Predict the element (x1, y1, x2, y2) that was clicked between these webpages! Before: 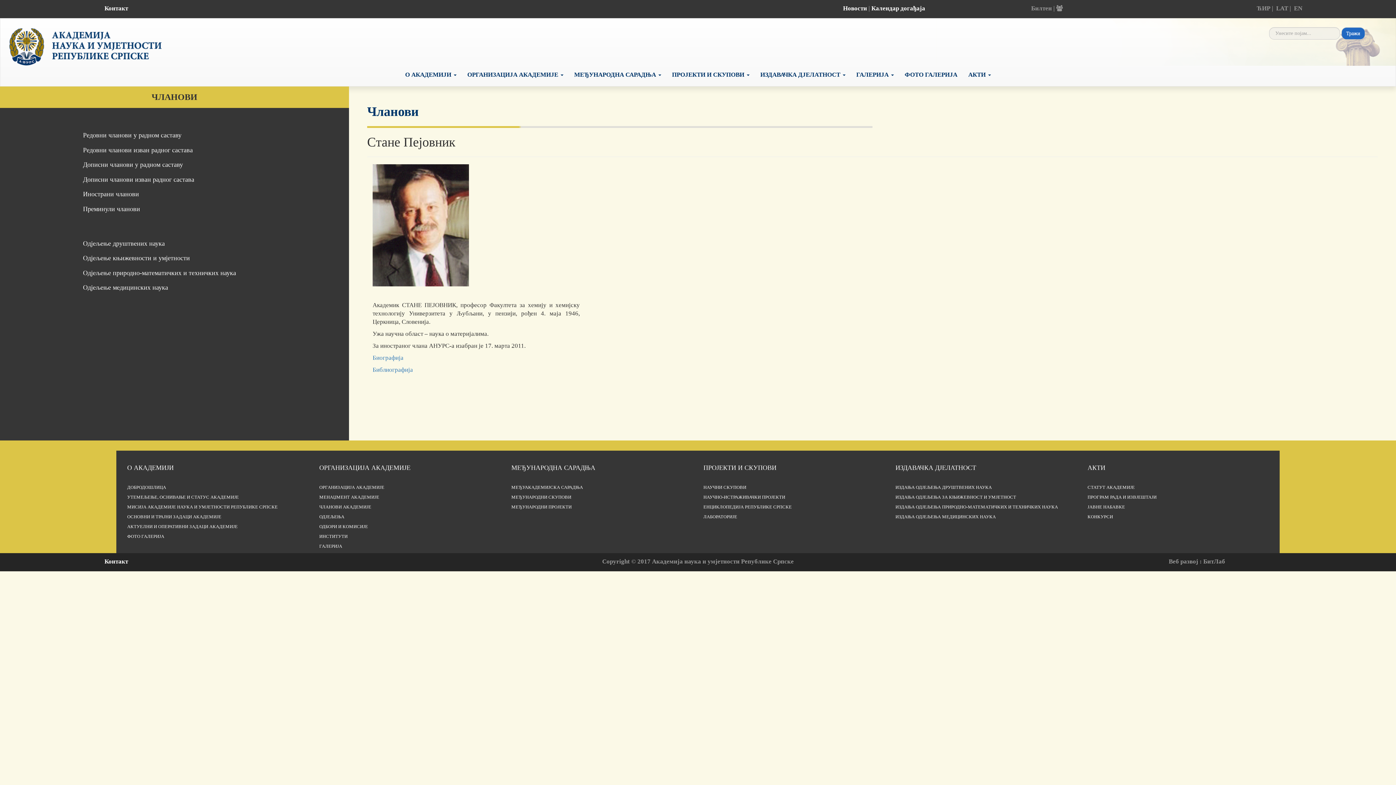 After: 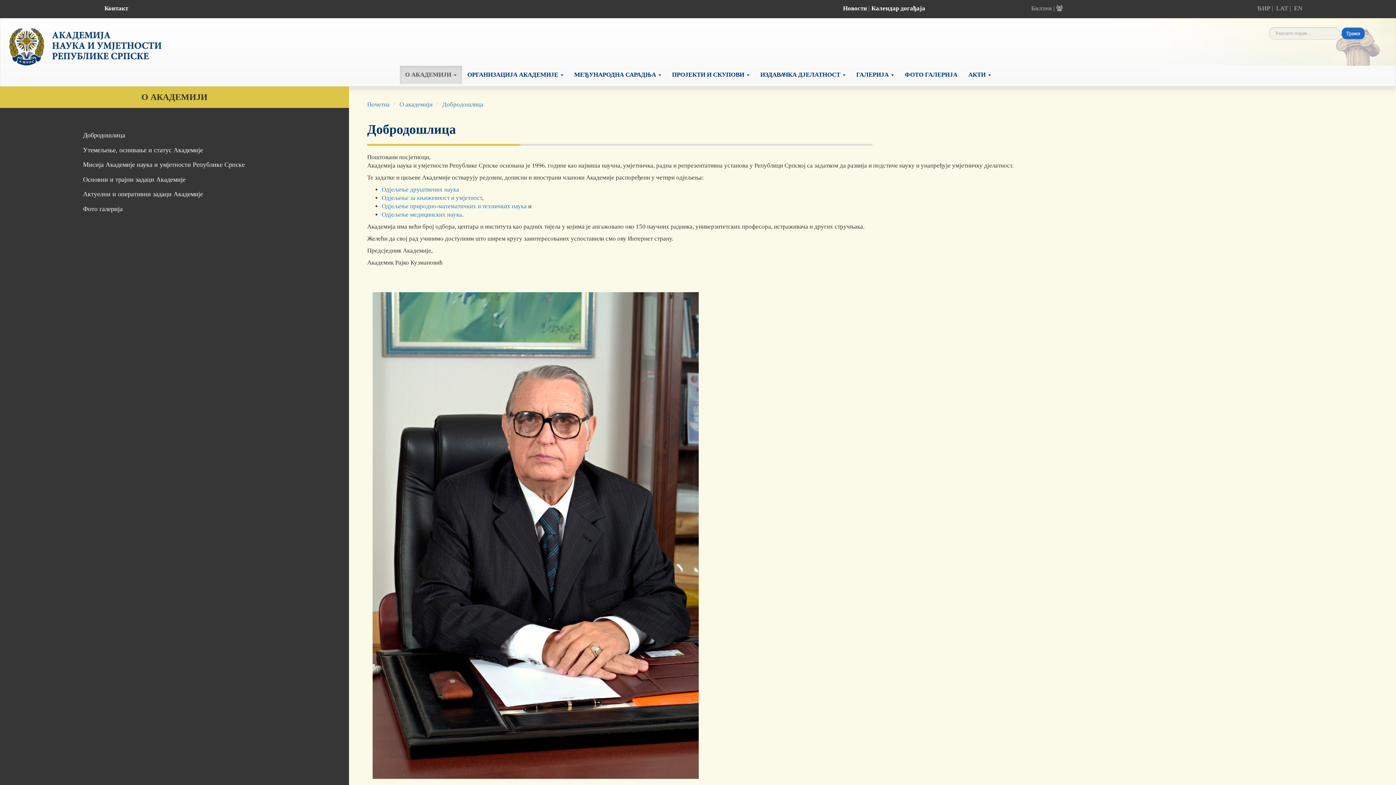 Action: bbox: (127, 484, 166, 490) label: ДОБРОДОШЛИЦА